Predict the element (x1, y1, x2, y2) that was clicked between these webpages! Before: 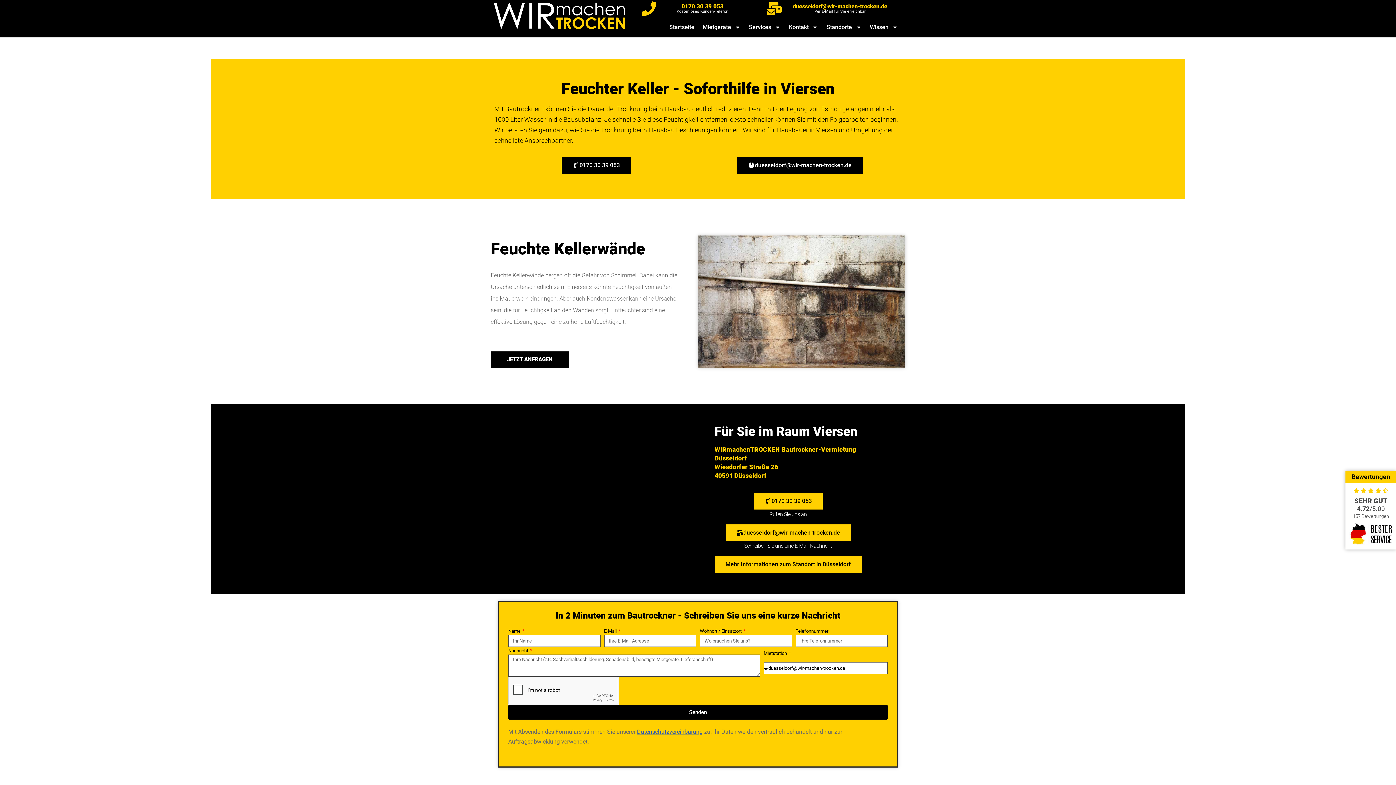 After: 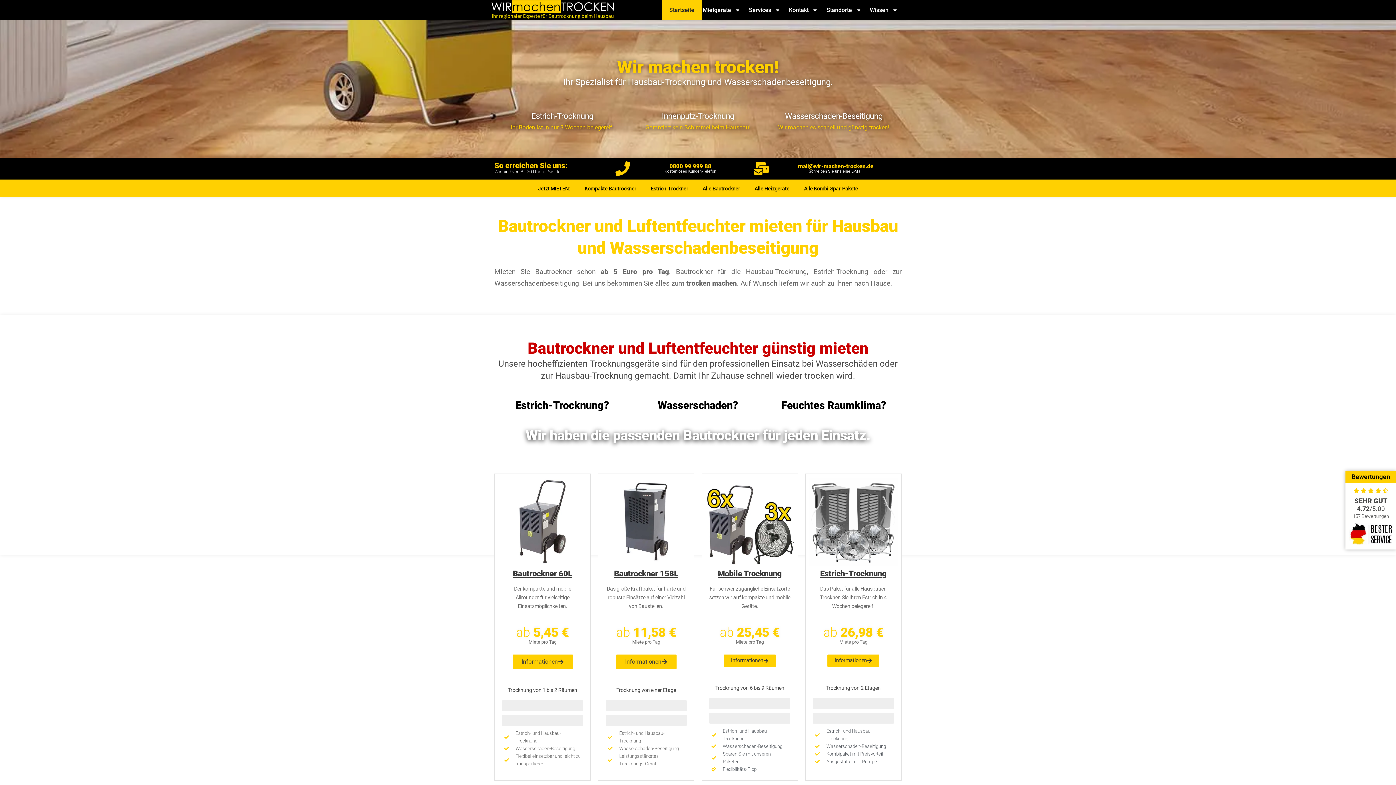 Action: bbox: (662, 17, 701, 37) label: Startseite